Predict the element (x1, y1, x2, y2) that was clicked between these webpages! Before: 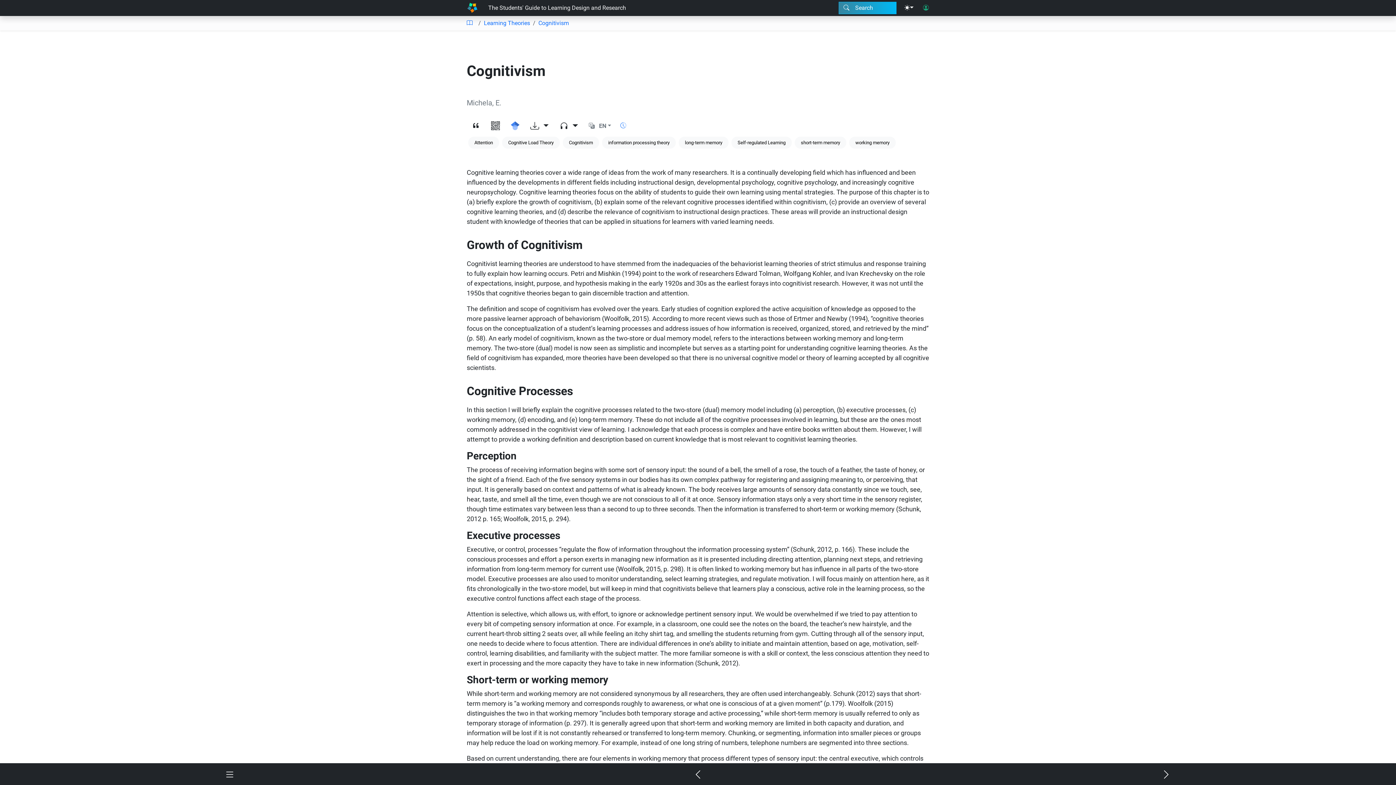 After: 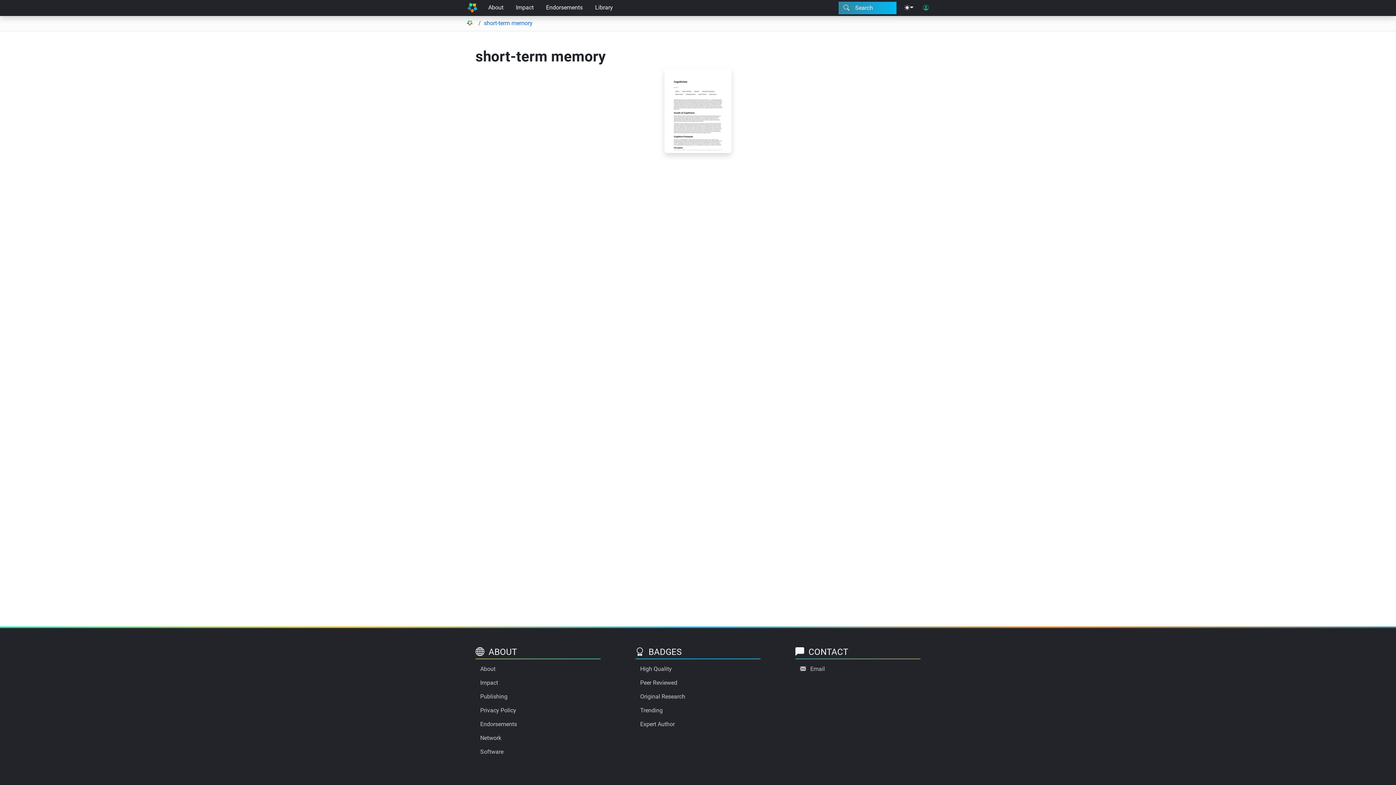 Action: label: short-term memory bbox: (794, 136, 846, 148)